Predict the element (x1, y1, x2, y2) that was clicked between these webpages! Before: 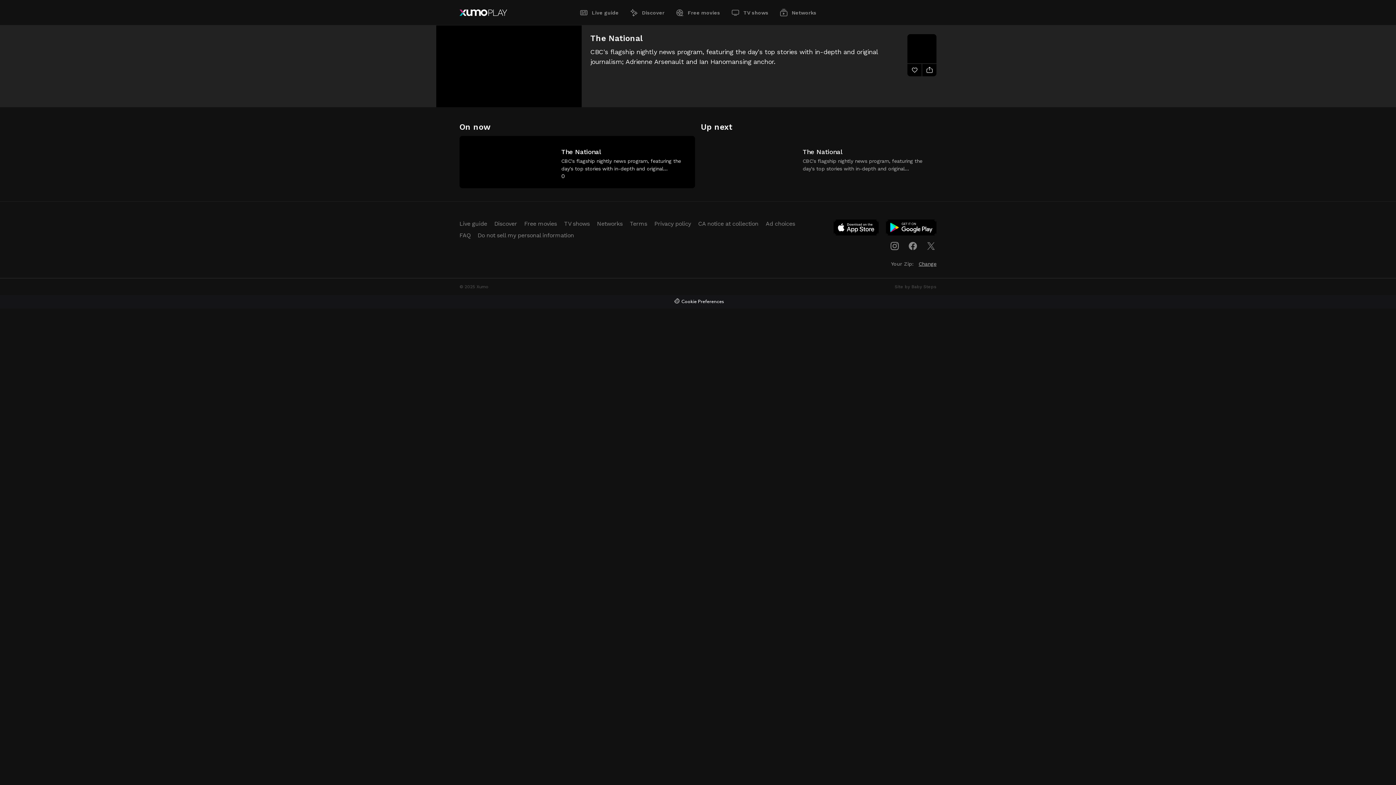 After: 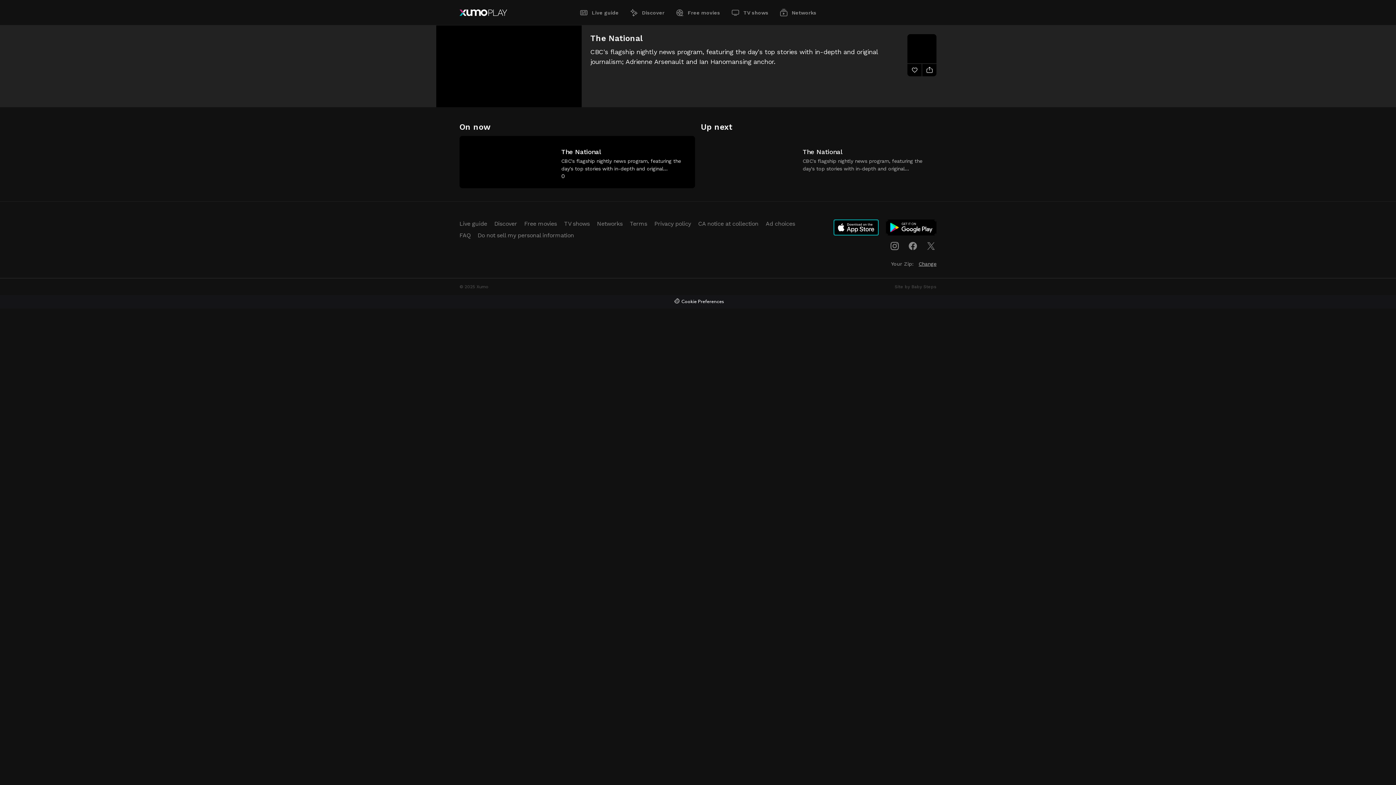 Action: bbox: (833, 219, 878, 235) label: iTunes App Download